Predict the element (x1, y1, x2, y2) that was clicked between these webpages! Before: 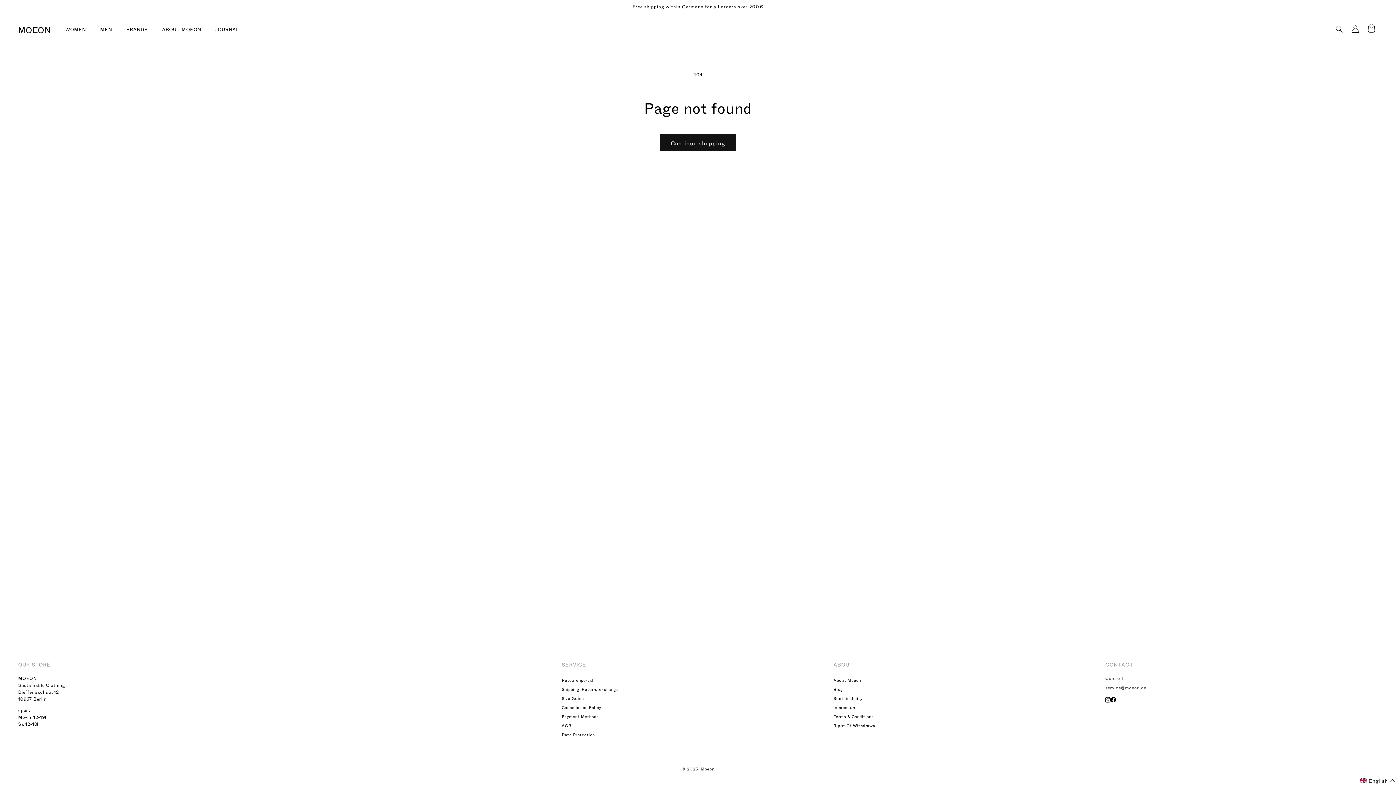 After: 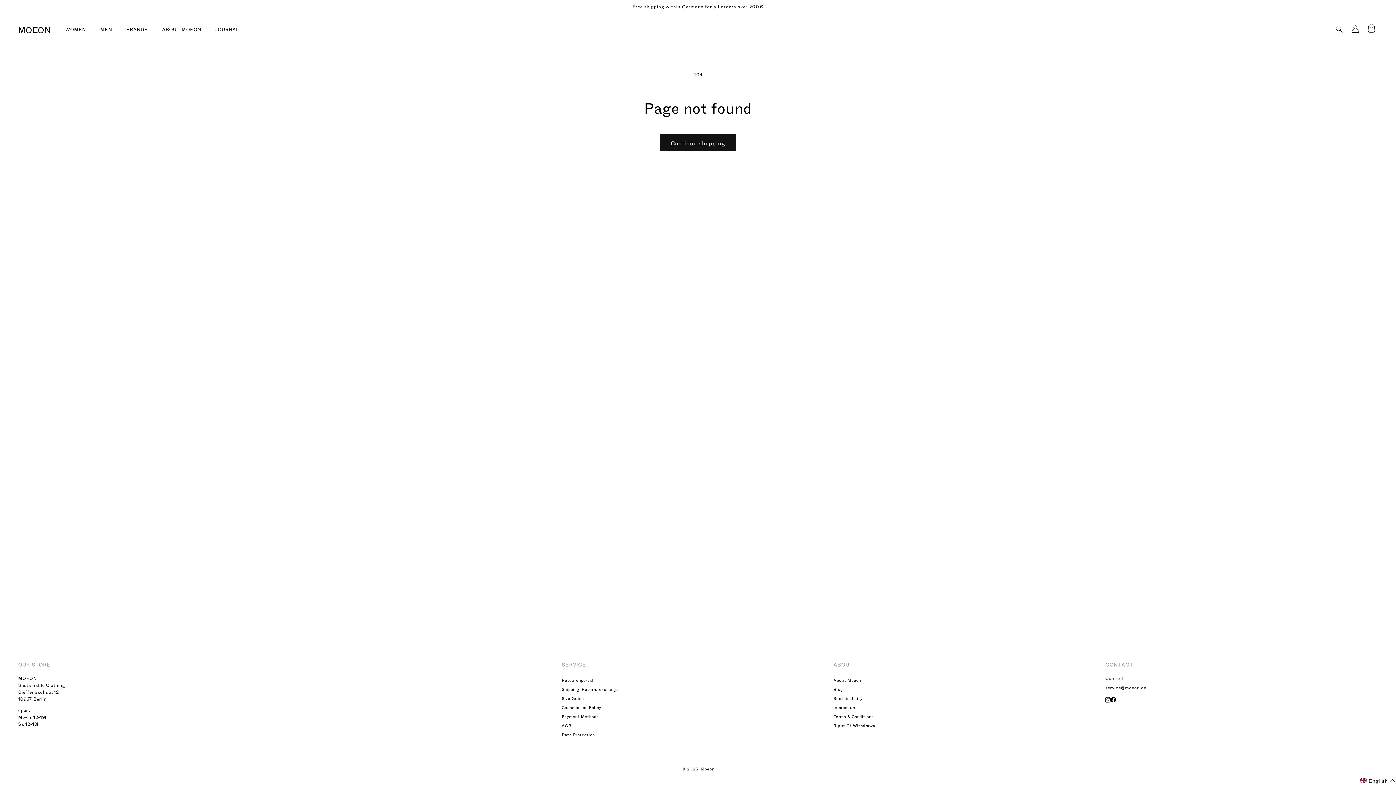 Action: label: service@moeon.de bbox: (1105, 684, 1366, 691)